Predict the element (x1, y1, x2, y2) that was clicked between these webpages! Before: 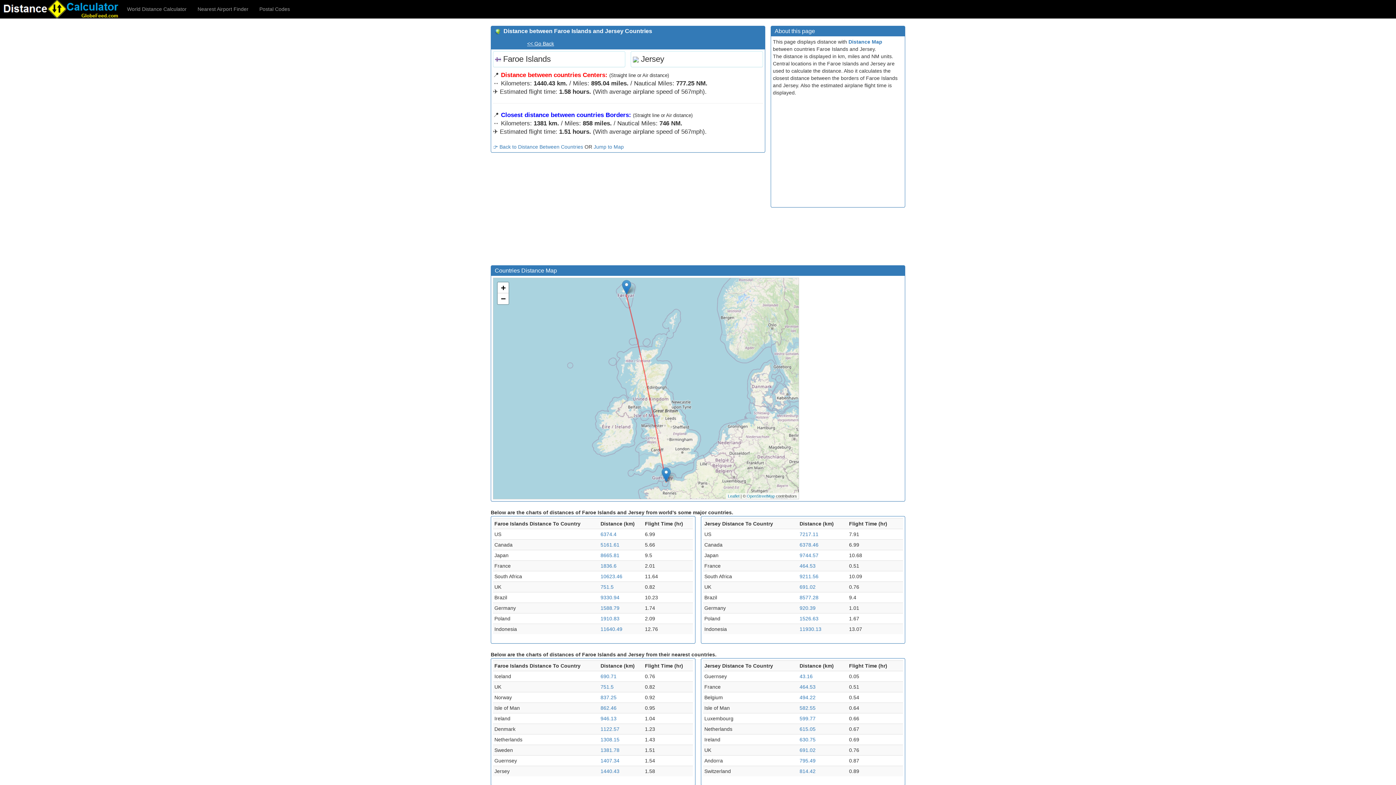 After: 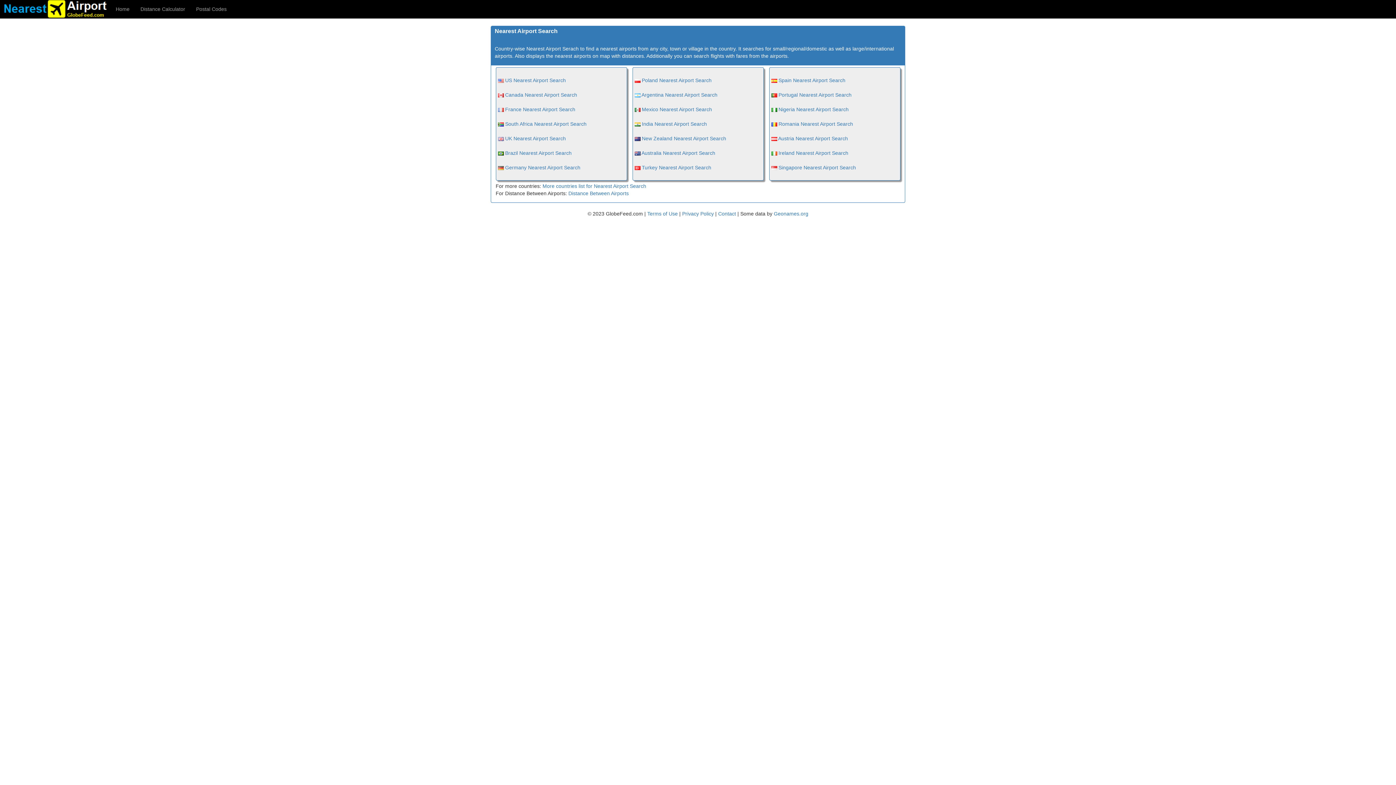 Action: label: Nearest Airport Finder bbox: (192, 0, 254, 18)